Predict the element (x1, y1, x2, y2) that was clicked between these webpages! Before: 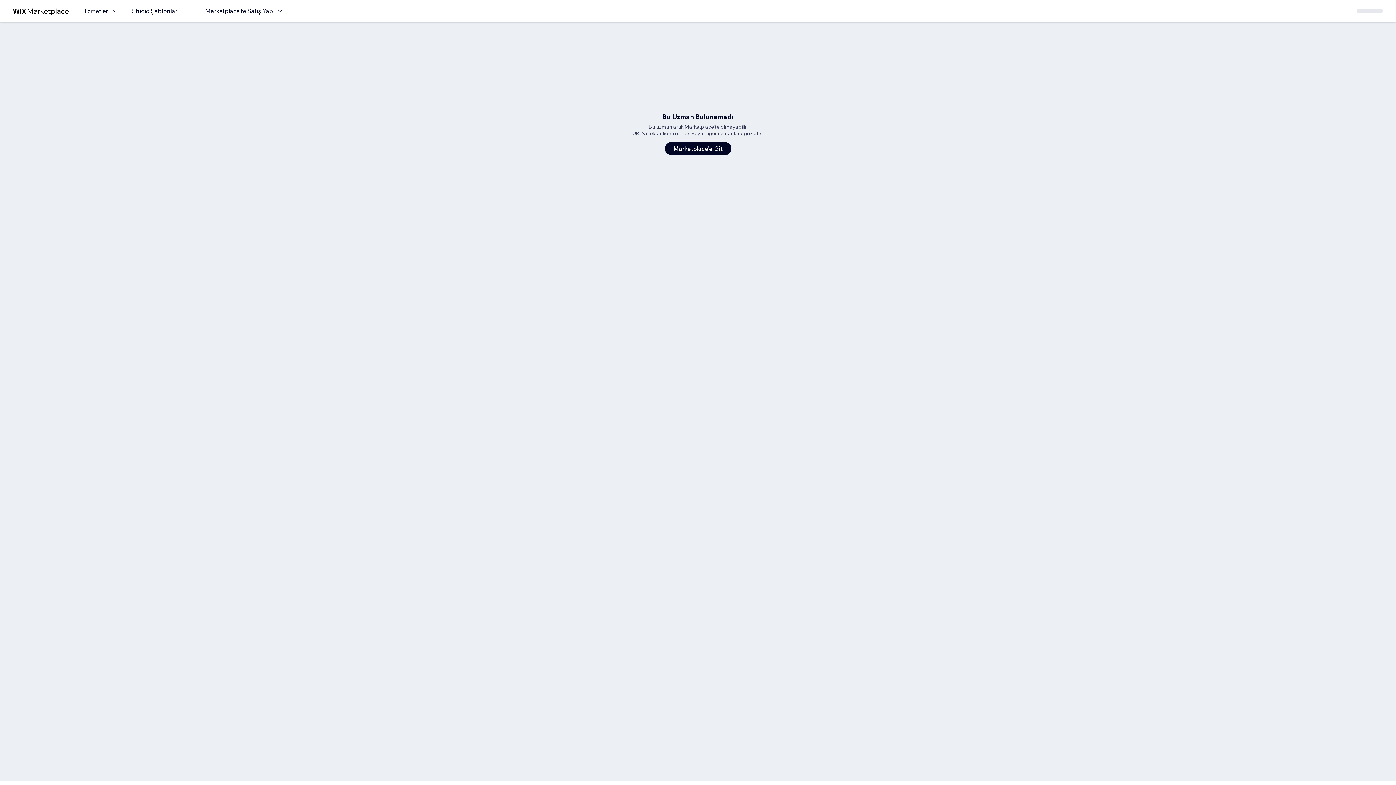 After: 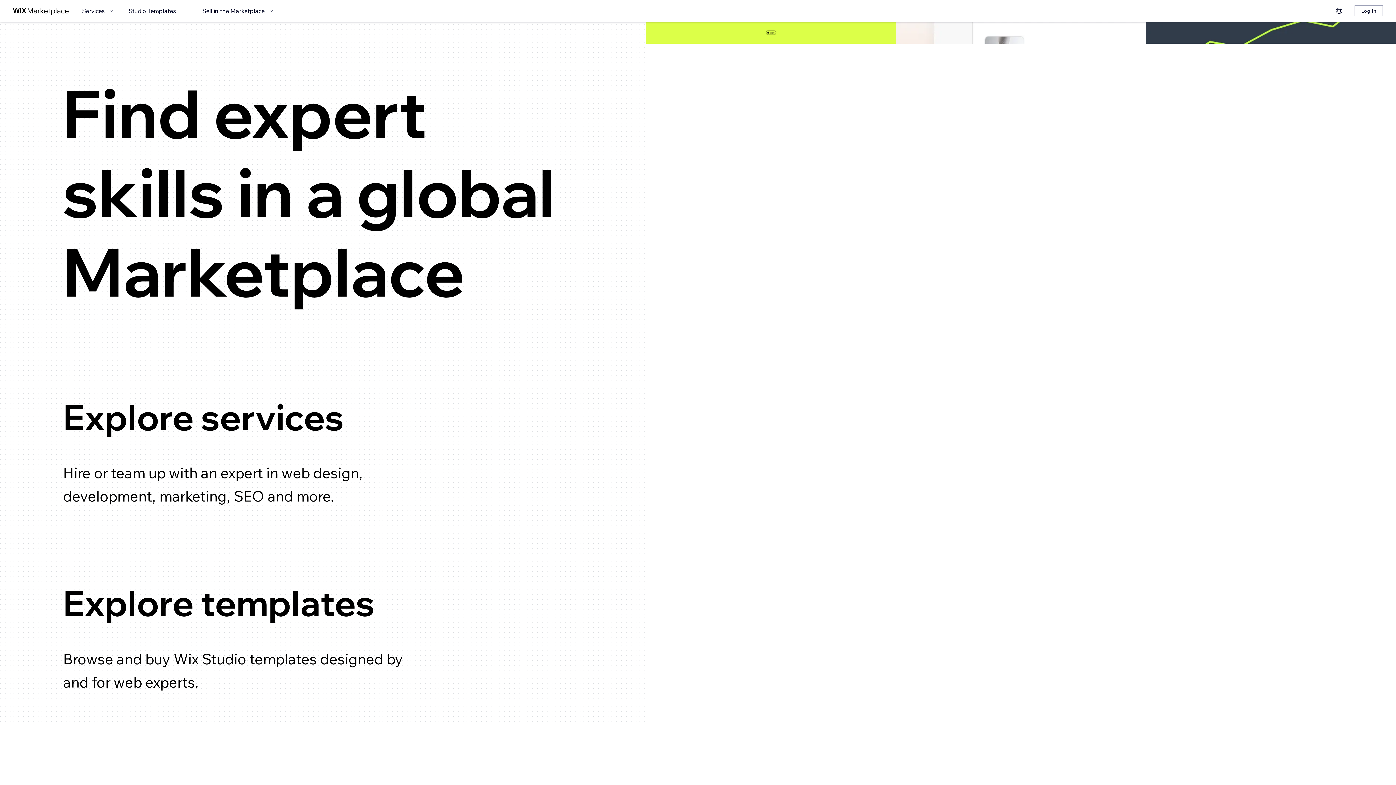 Action: label: wix marketplace bbox: (13, 6, 69, 15)